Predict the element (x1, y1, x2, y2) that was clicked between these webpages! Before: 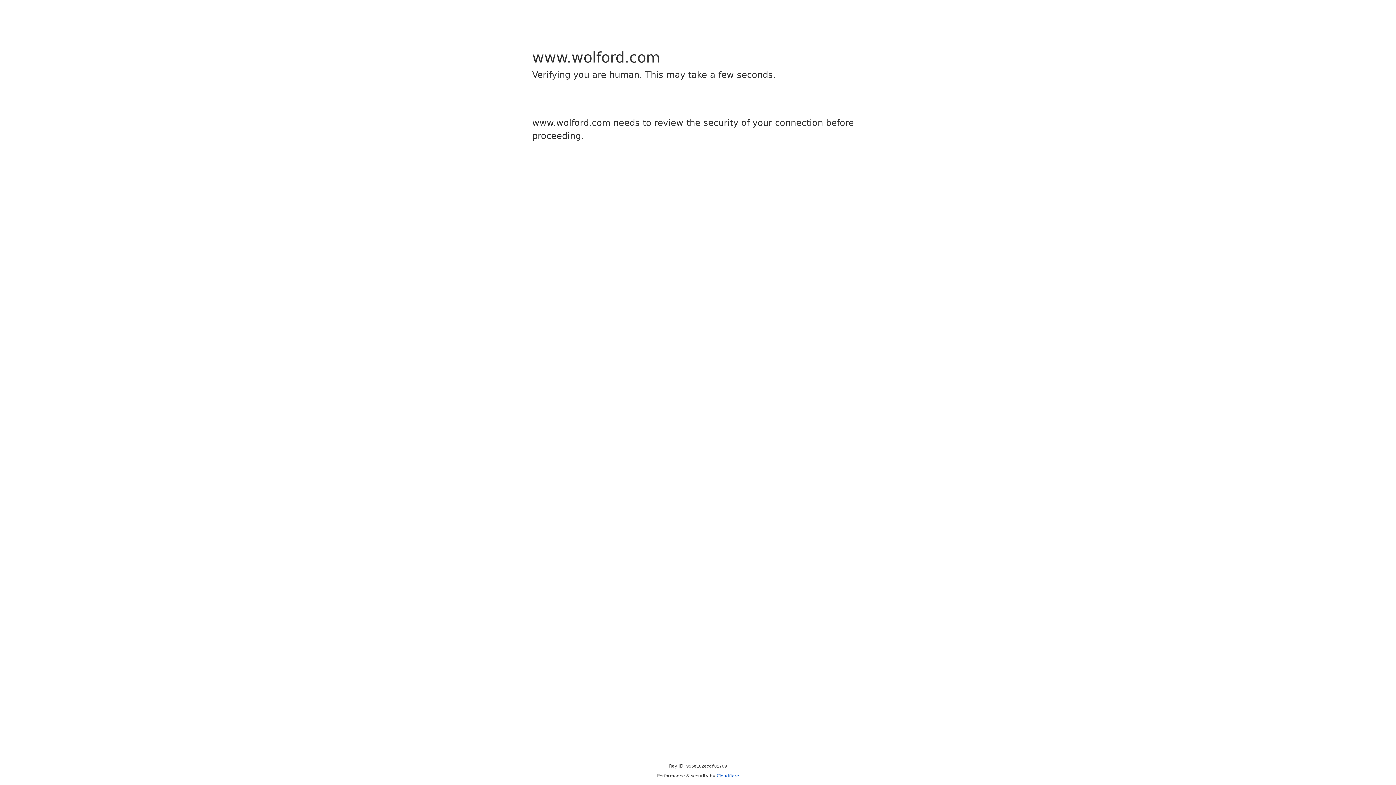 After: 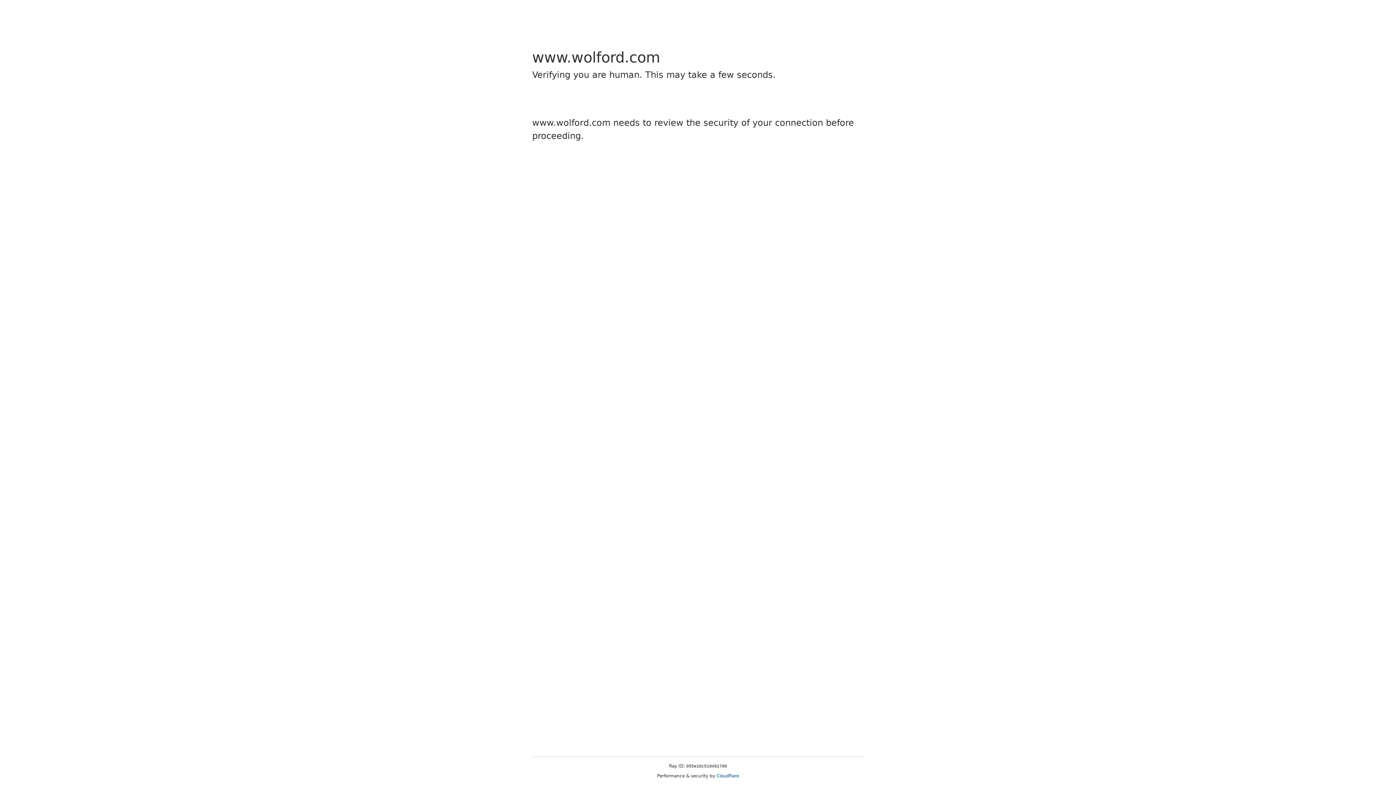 Action: label: Cloudflare bbox: (716, 773, 739, 778)